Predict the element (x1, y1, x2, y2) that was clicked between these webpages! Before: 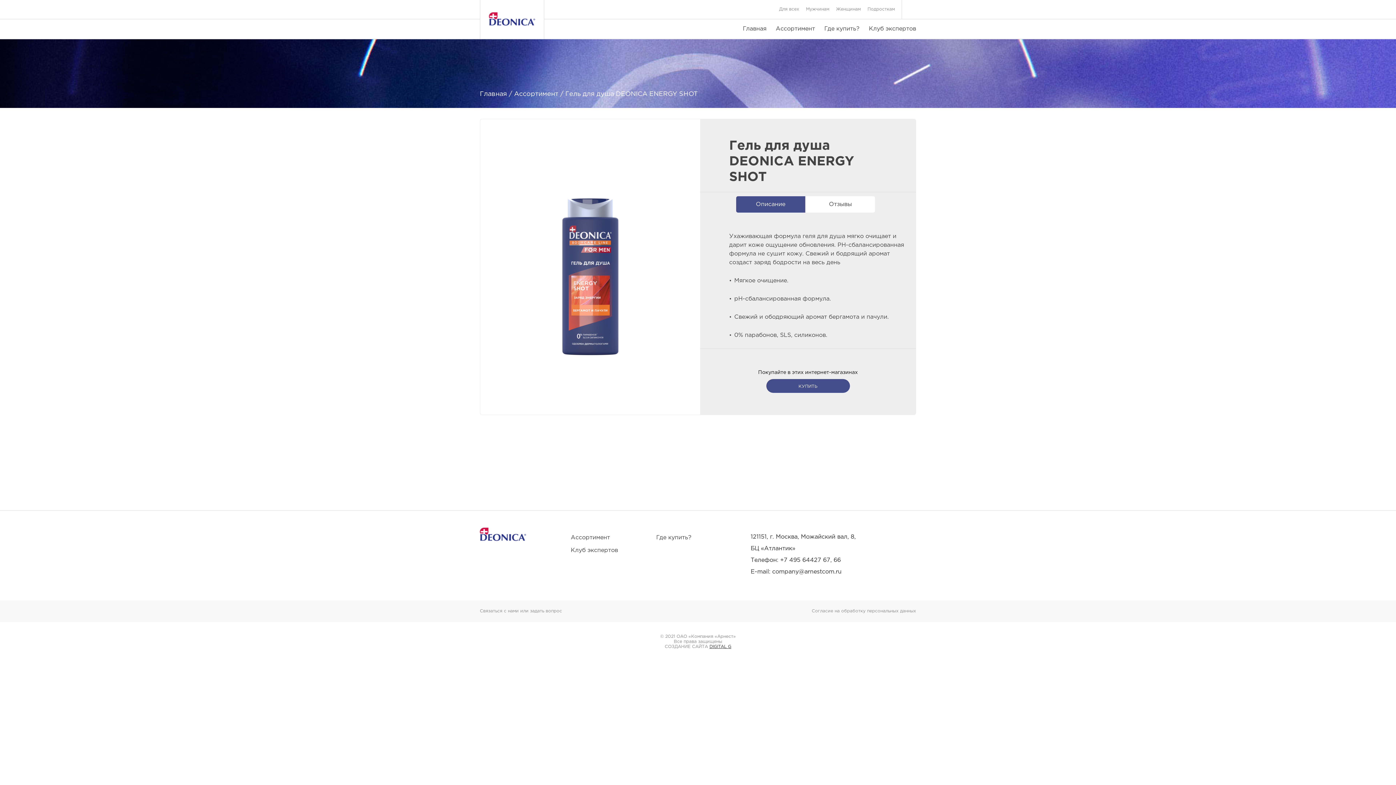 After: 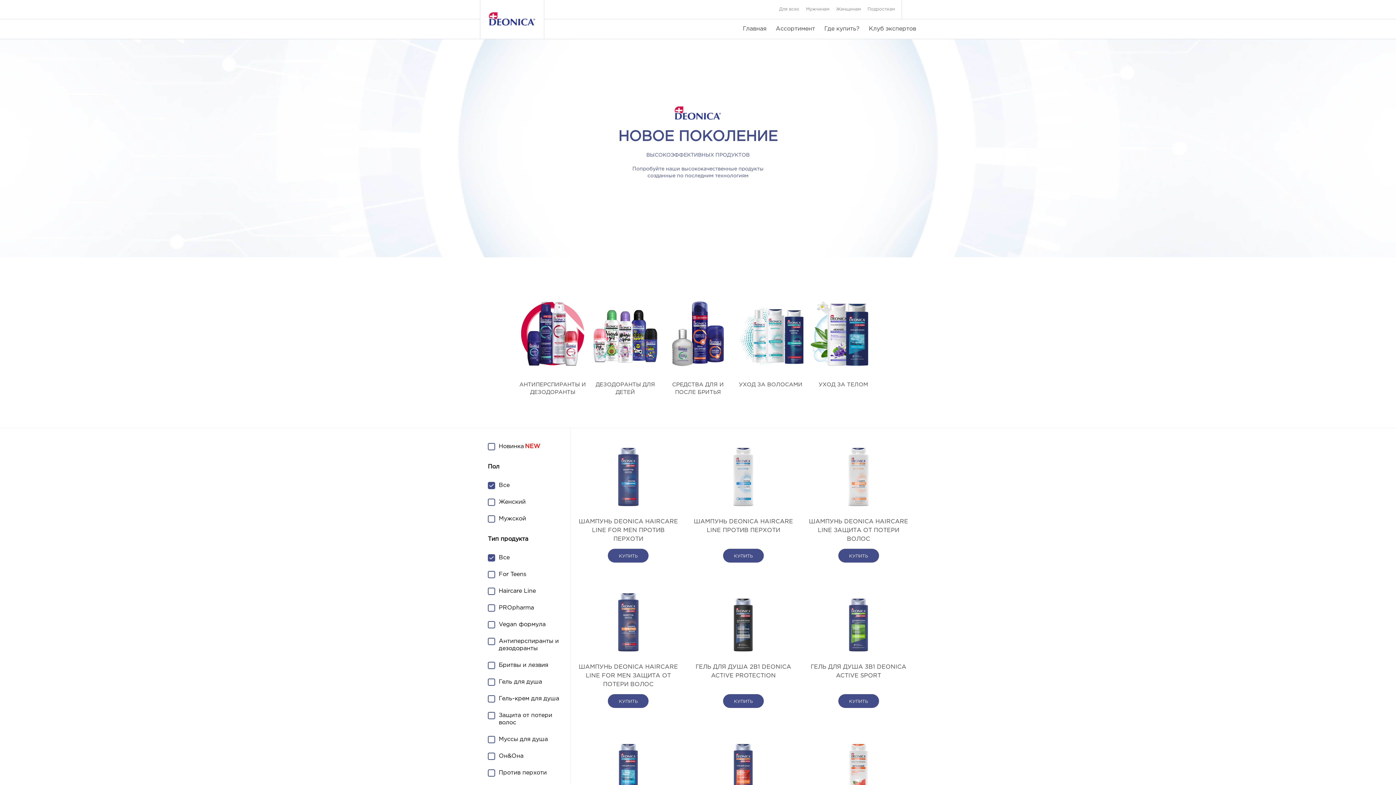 Action: label: Для всех bbox: (779, 6, 799, 12)